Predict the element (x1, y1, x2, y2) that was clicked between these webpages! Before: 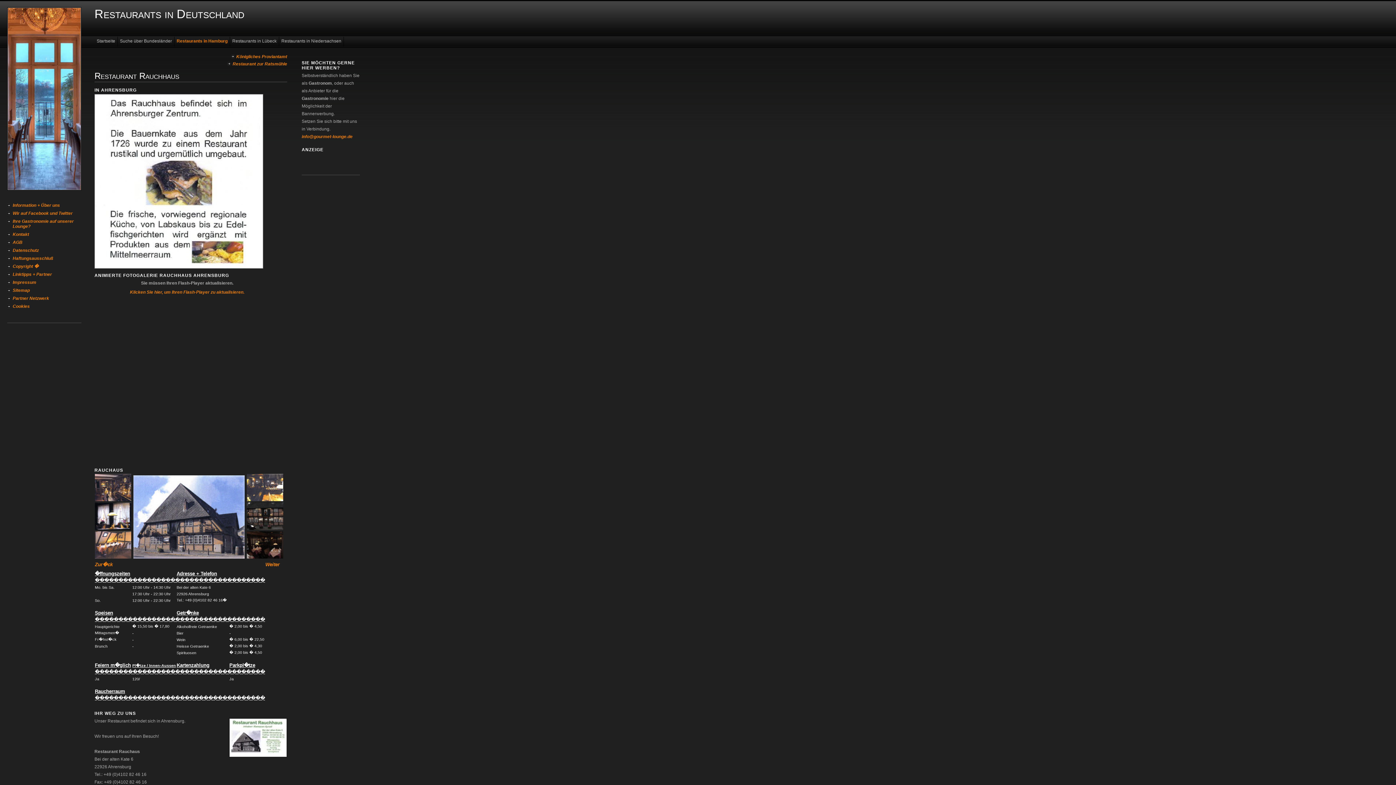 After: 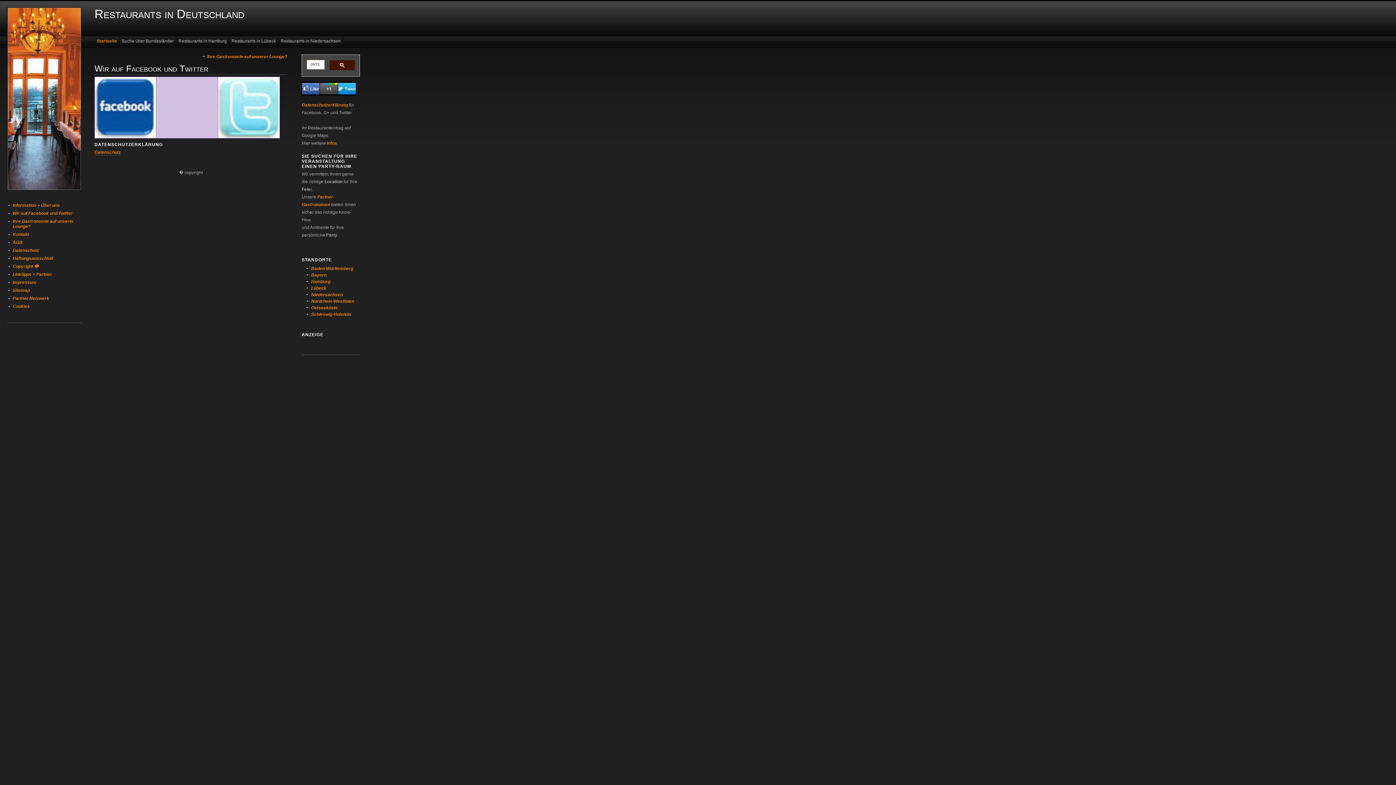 Action: bbox: (7, 209, 81, 217) label: Wir auf Facebook und Twitter